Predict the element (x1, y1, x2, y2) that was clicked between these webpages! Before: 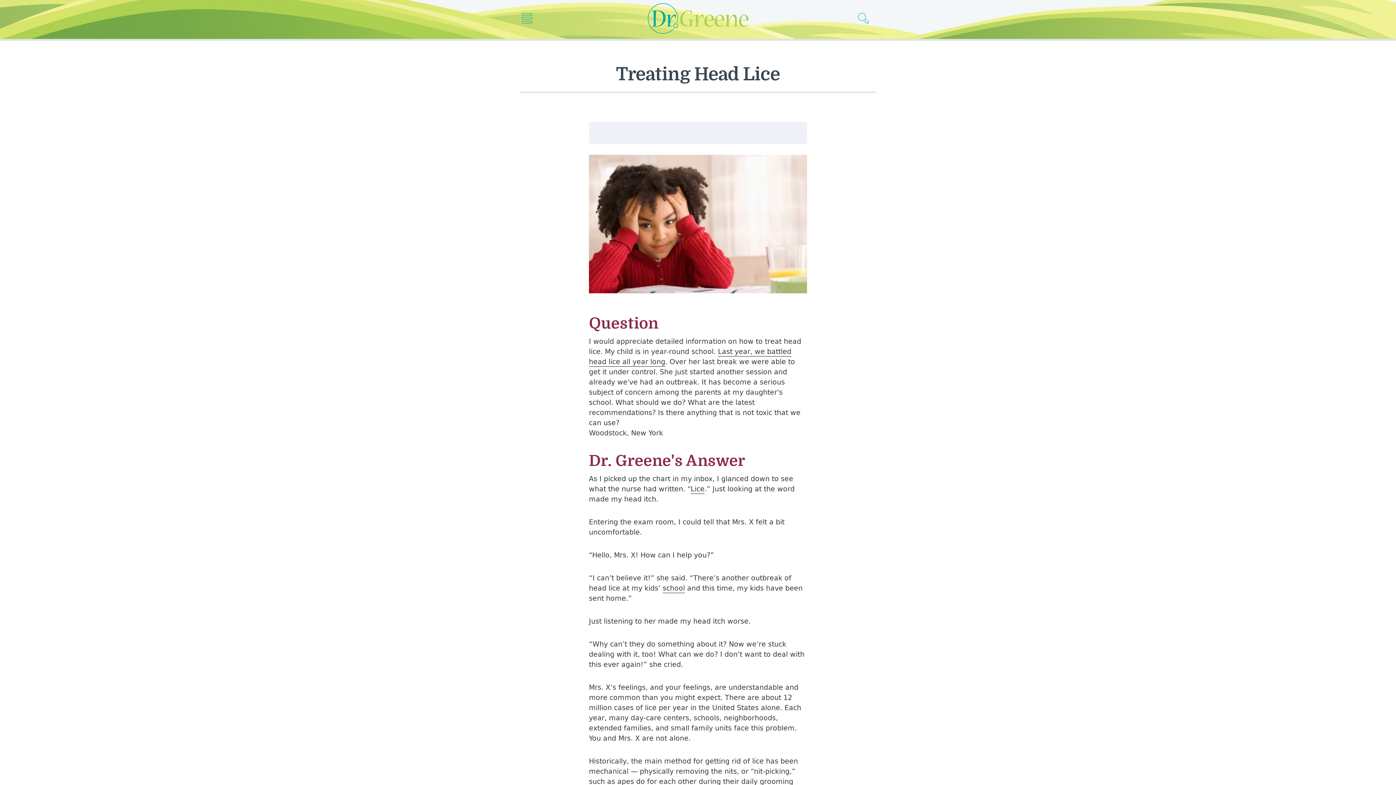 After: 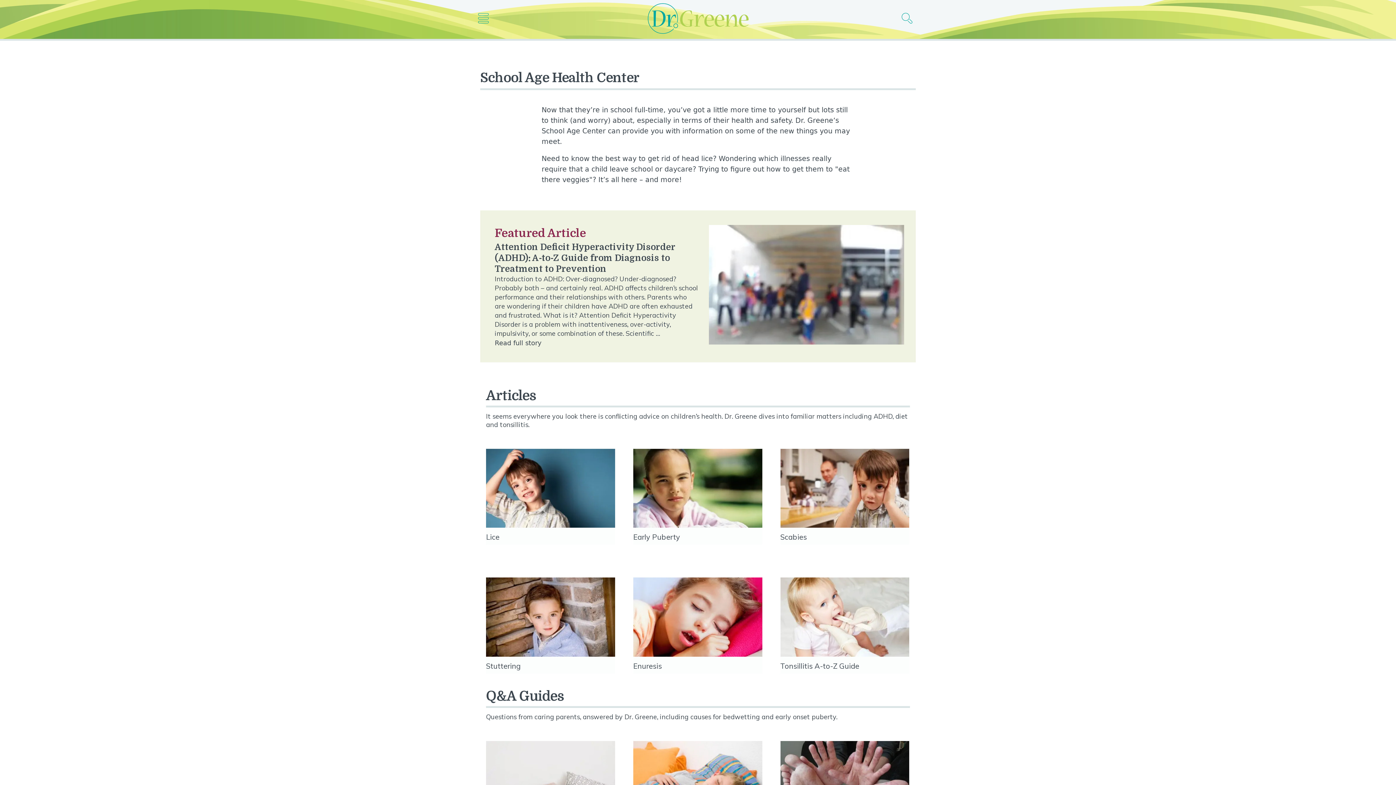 Action: label: school bbox: (662, 584, 685, 593)